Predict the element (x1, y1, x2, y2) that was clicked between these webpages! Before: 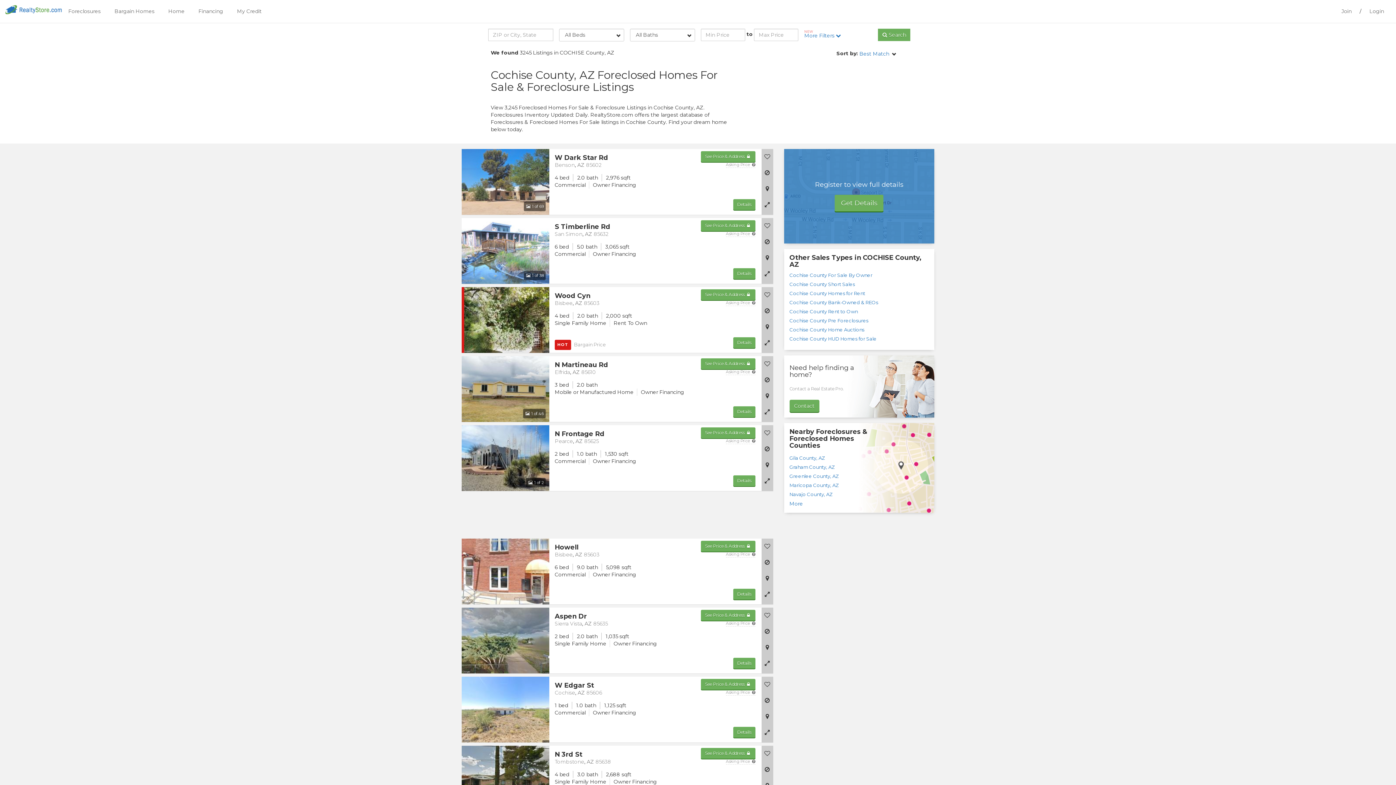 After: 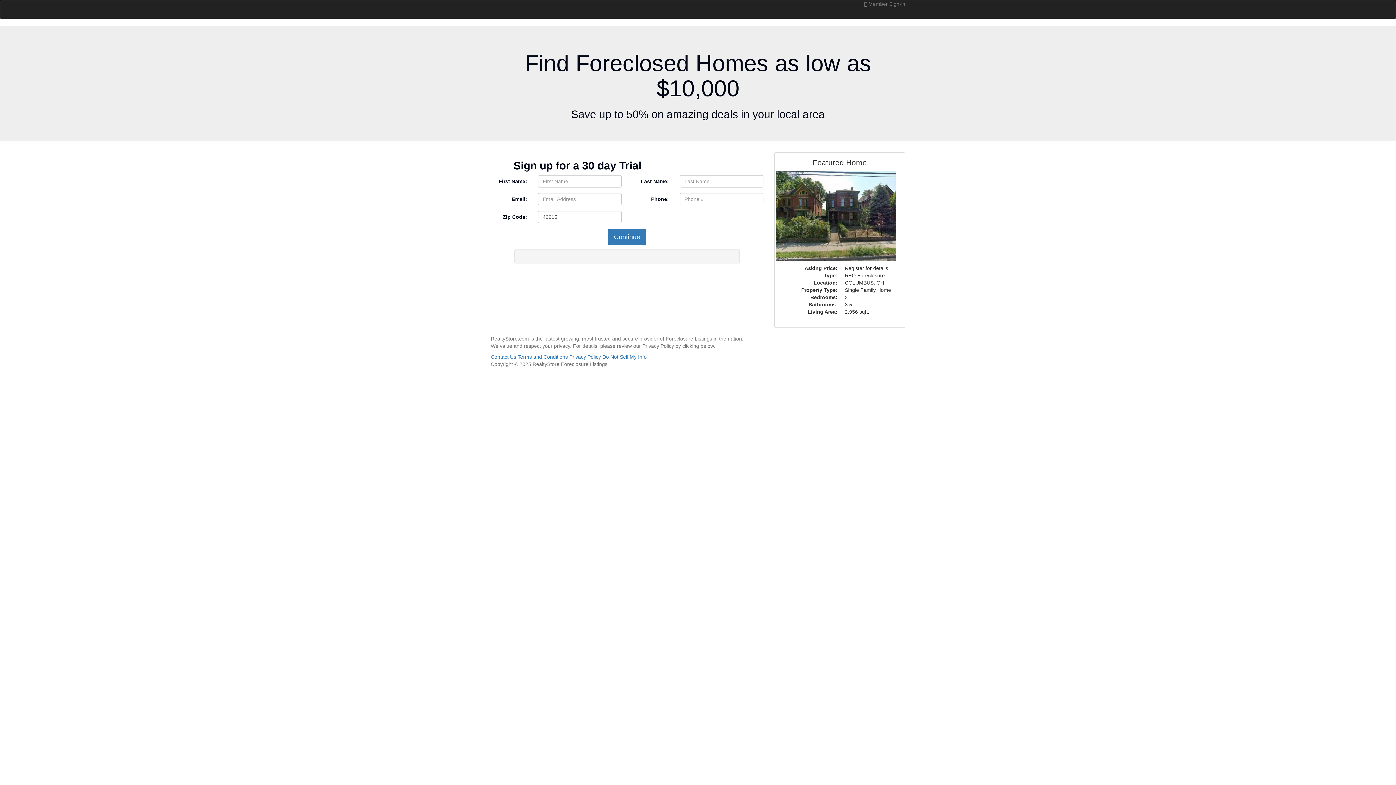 Action: bbox: (764, 377, 770, 382)